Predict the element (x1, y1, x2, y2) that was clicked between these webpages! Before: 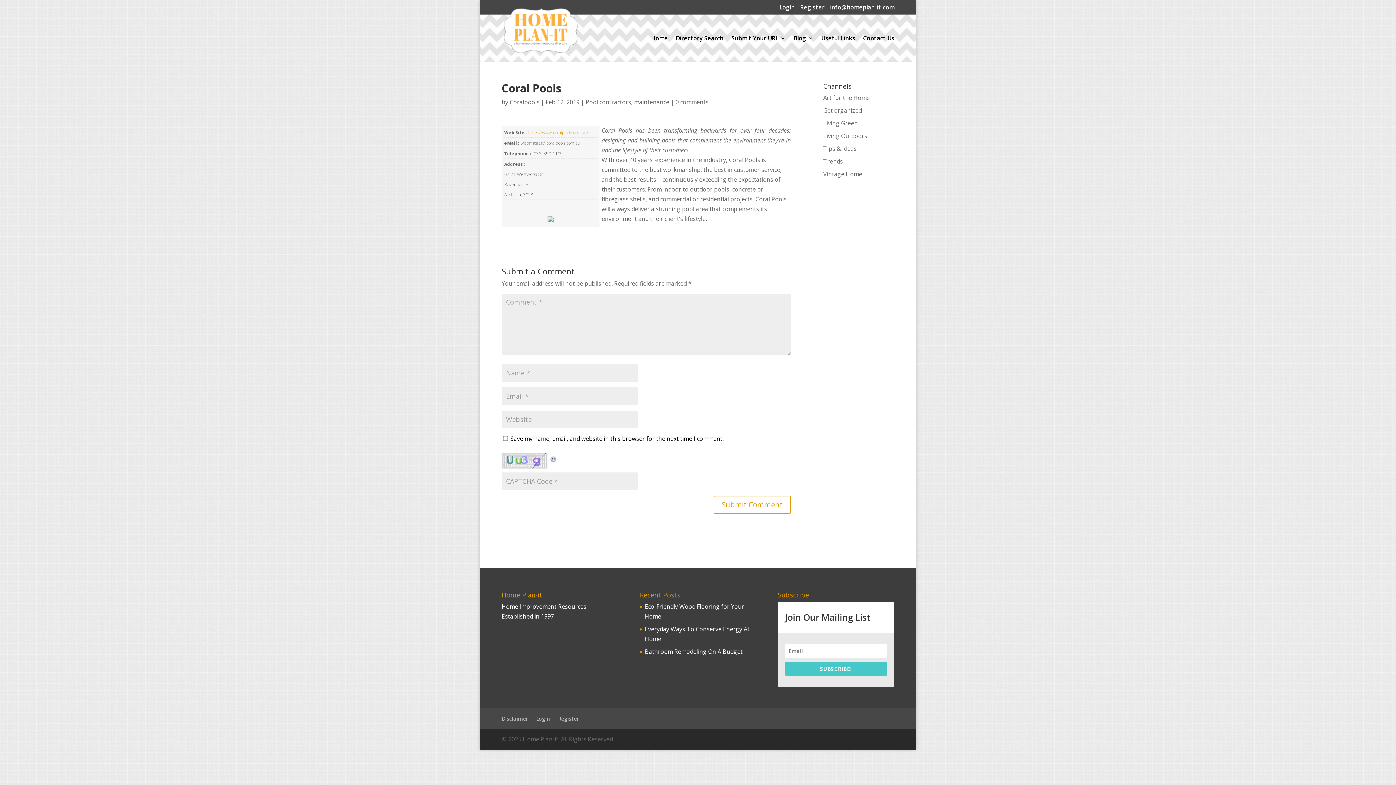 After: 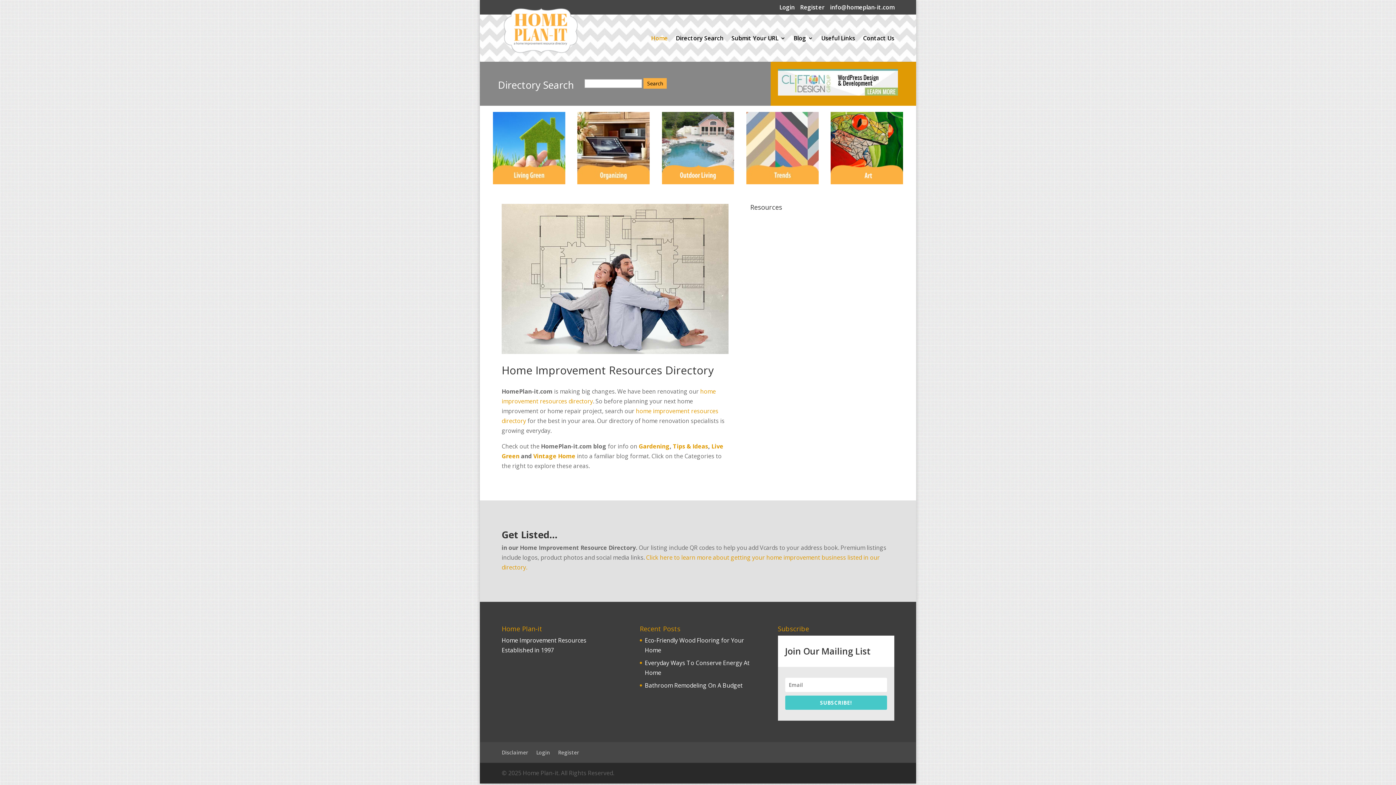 Action: bbox: (503, 33, 577, 41)